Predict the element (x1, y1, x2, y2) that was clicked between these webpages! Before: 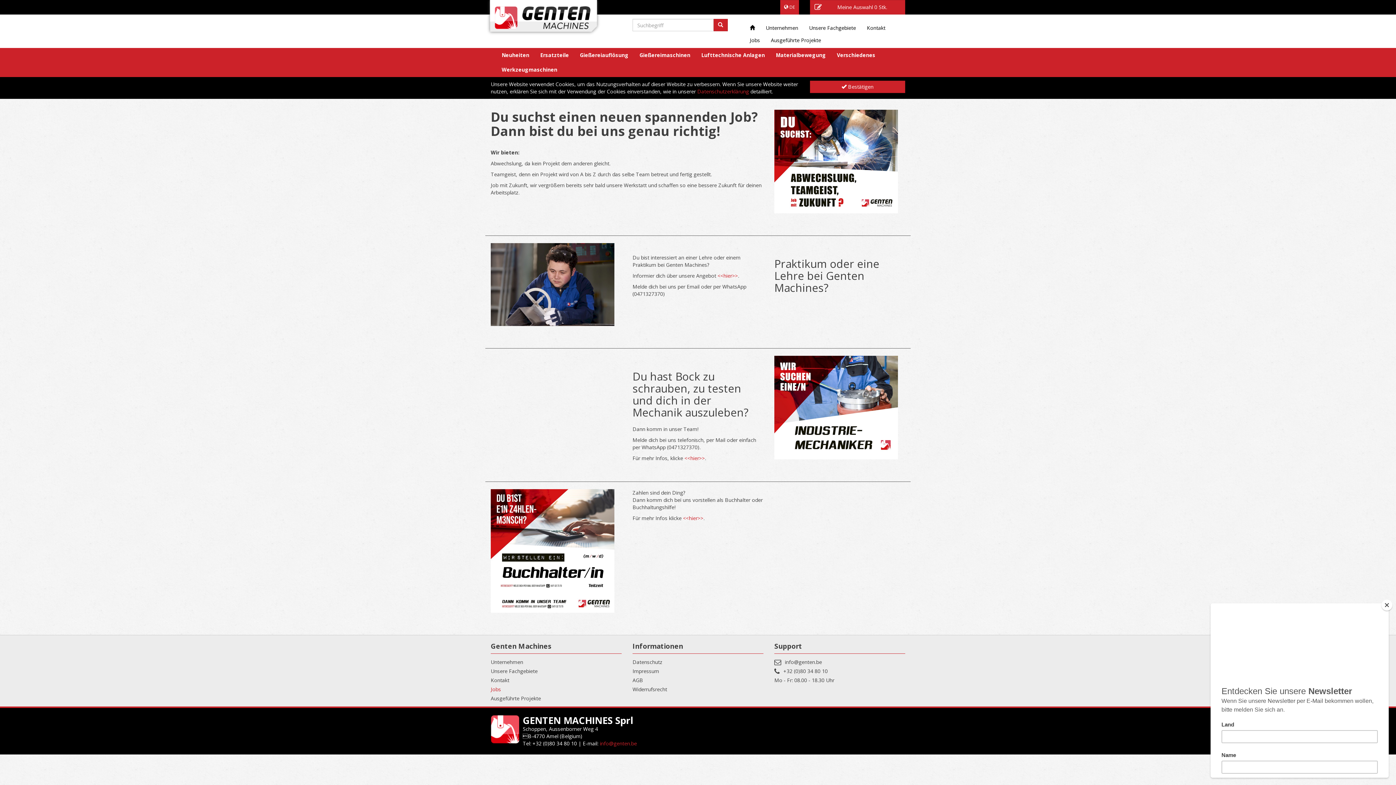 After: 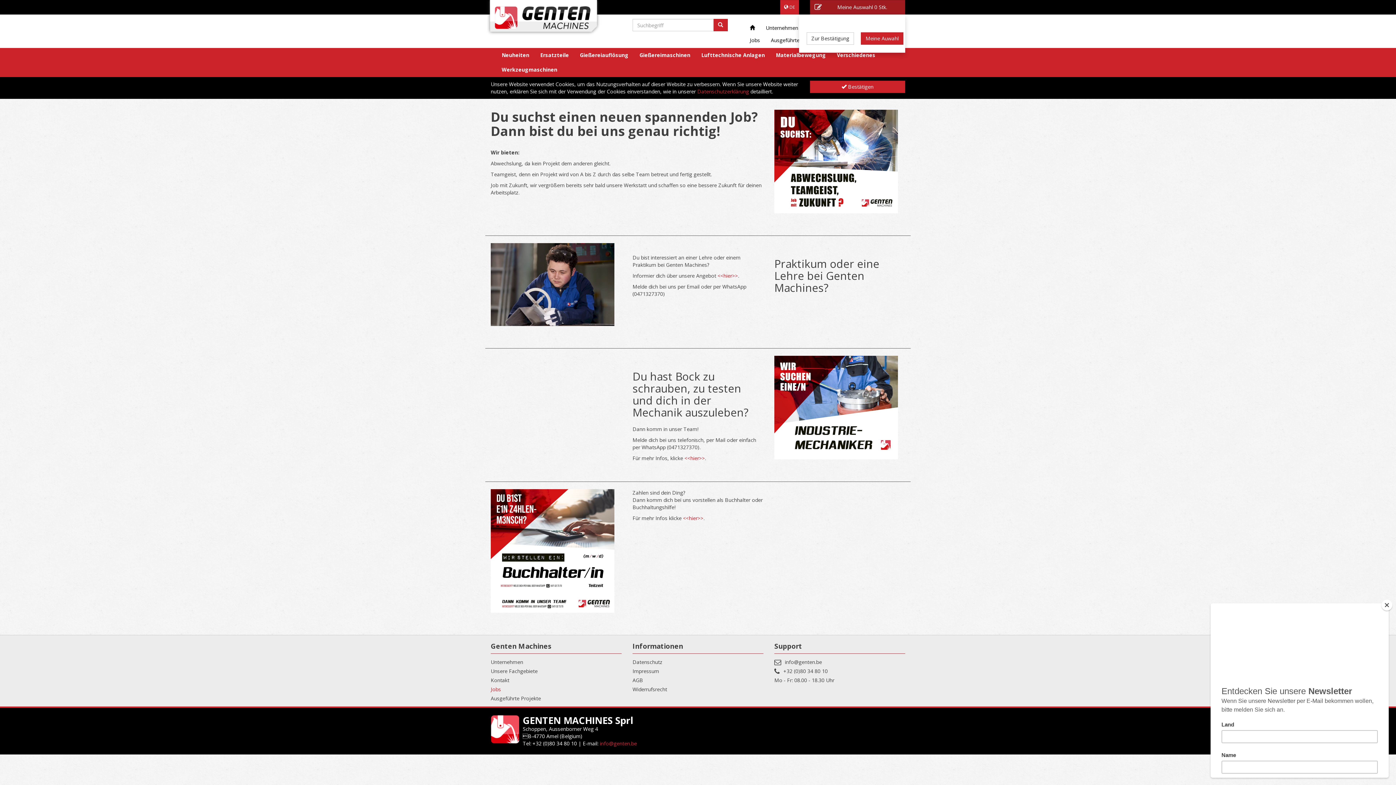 Action: bbox: (810, 0, 905, 14) label: Meine Auswahl 0 Stk.